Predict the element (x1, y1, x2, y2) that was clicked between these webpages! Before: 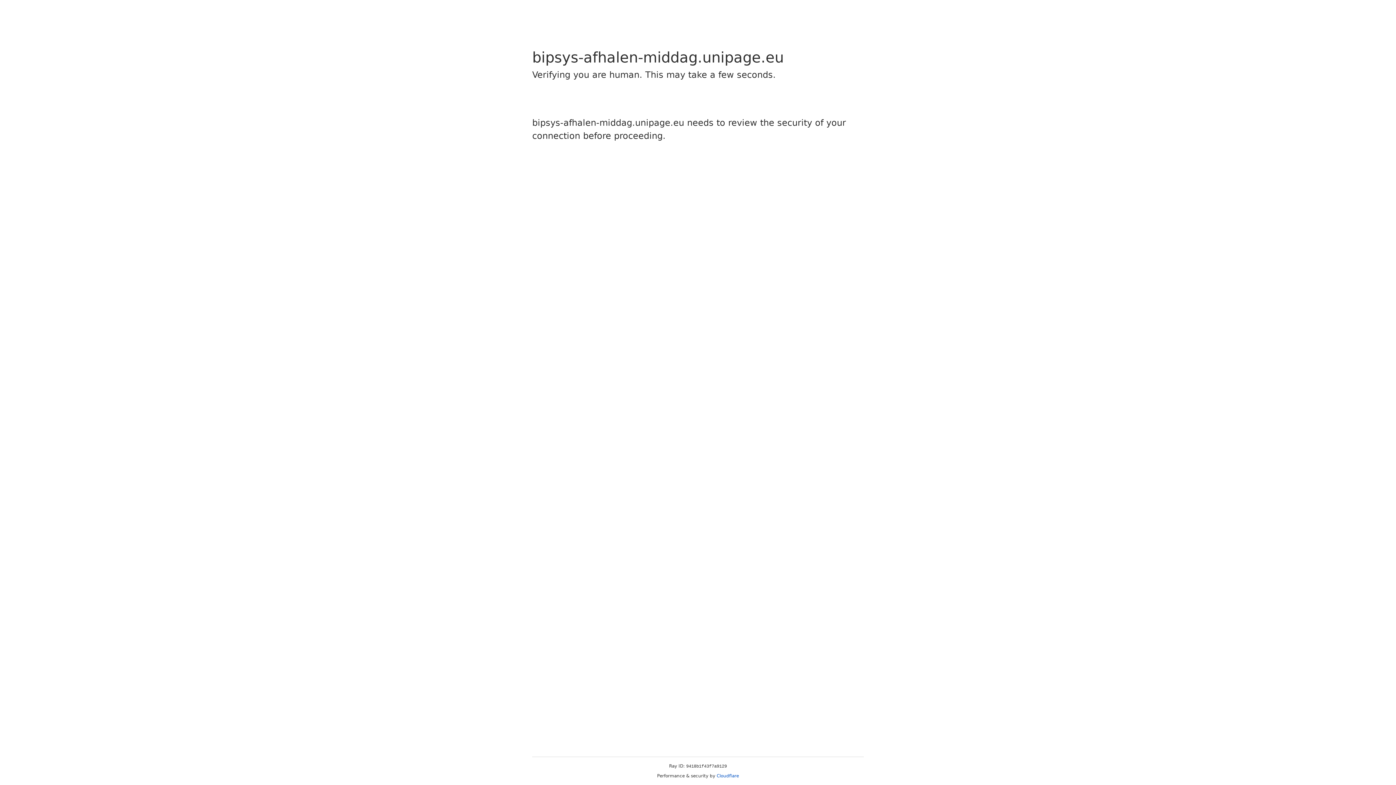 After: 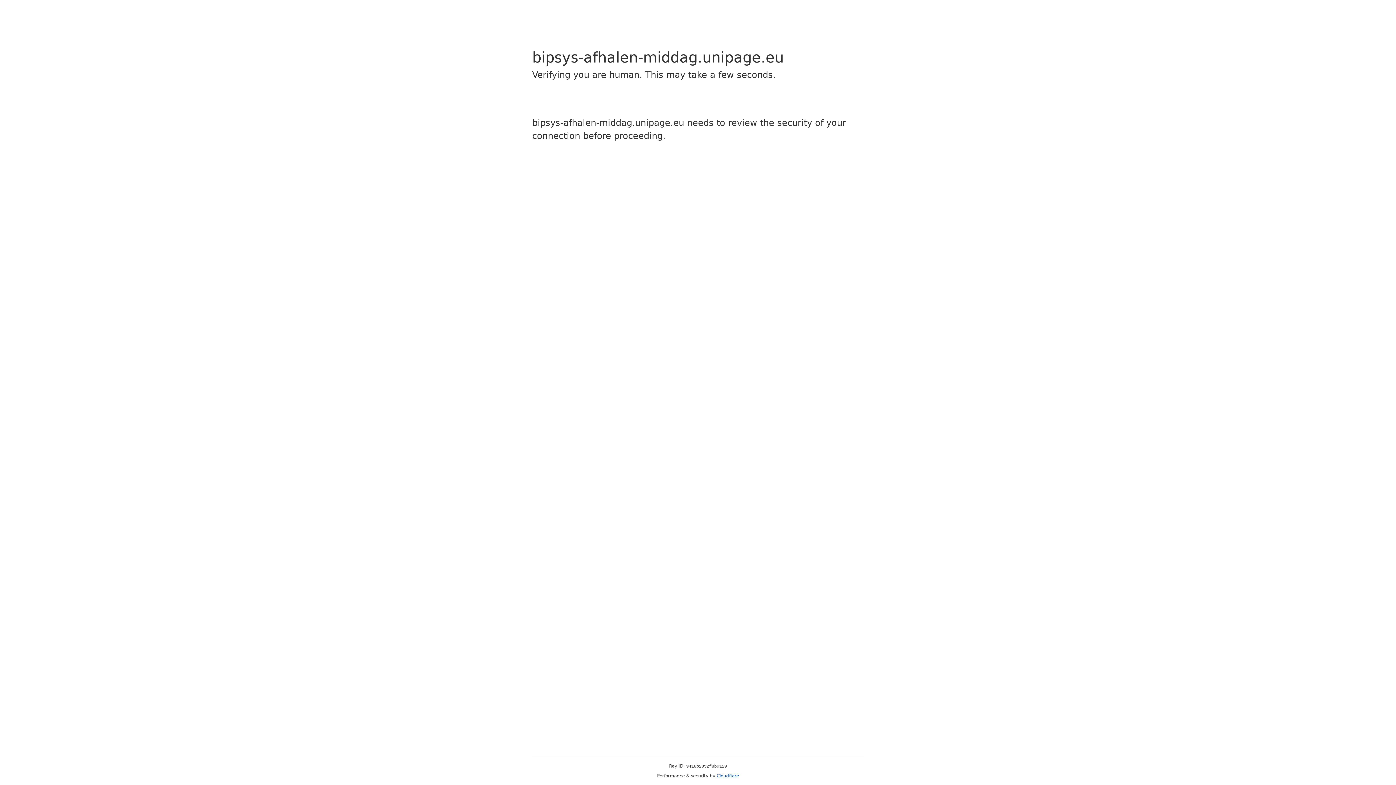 Action: bbox: (716, 773, 739, 778) label: Cloudflare